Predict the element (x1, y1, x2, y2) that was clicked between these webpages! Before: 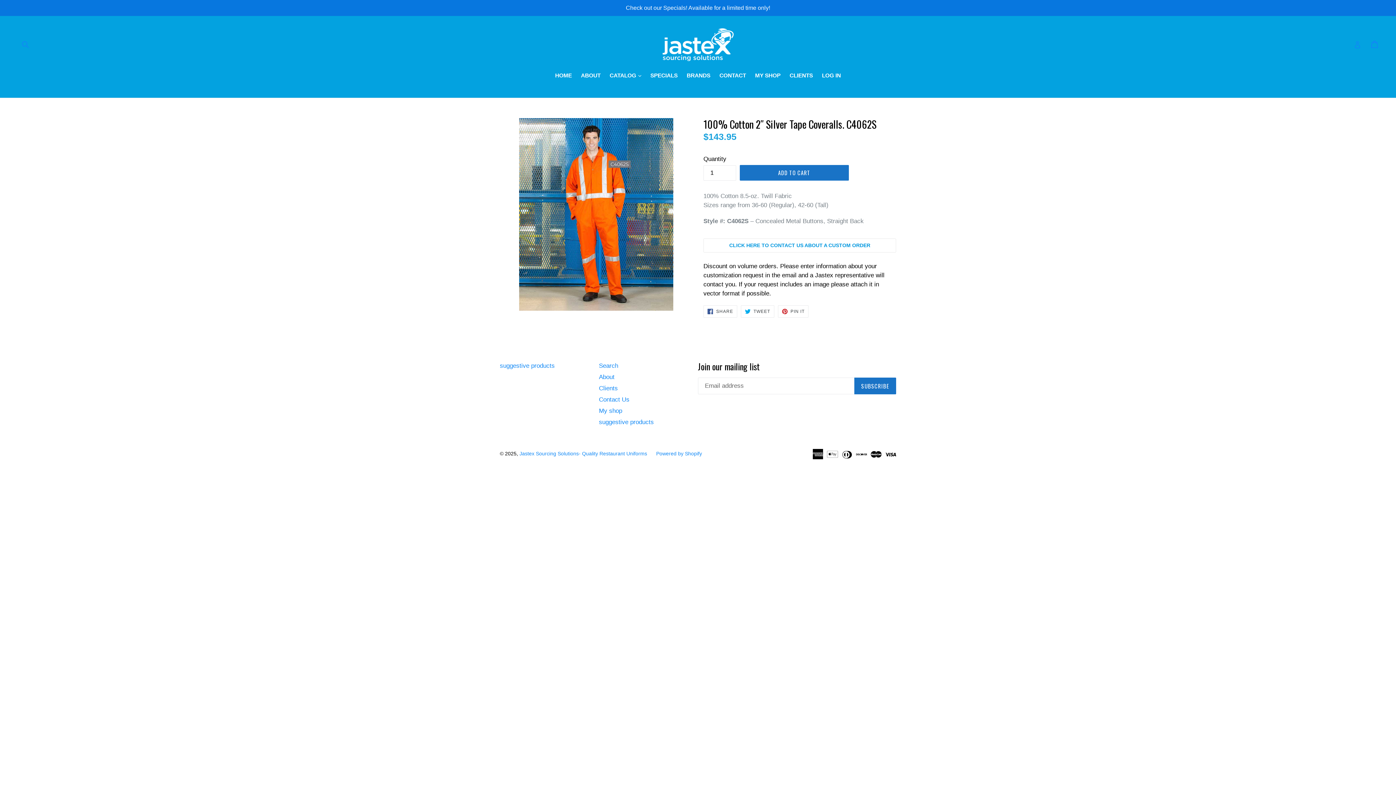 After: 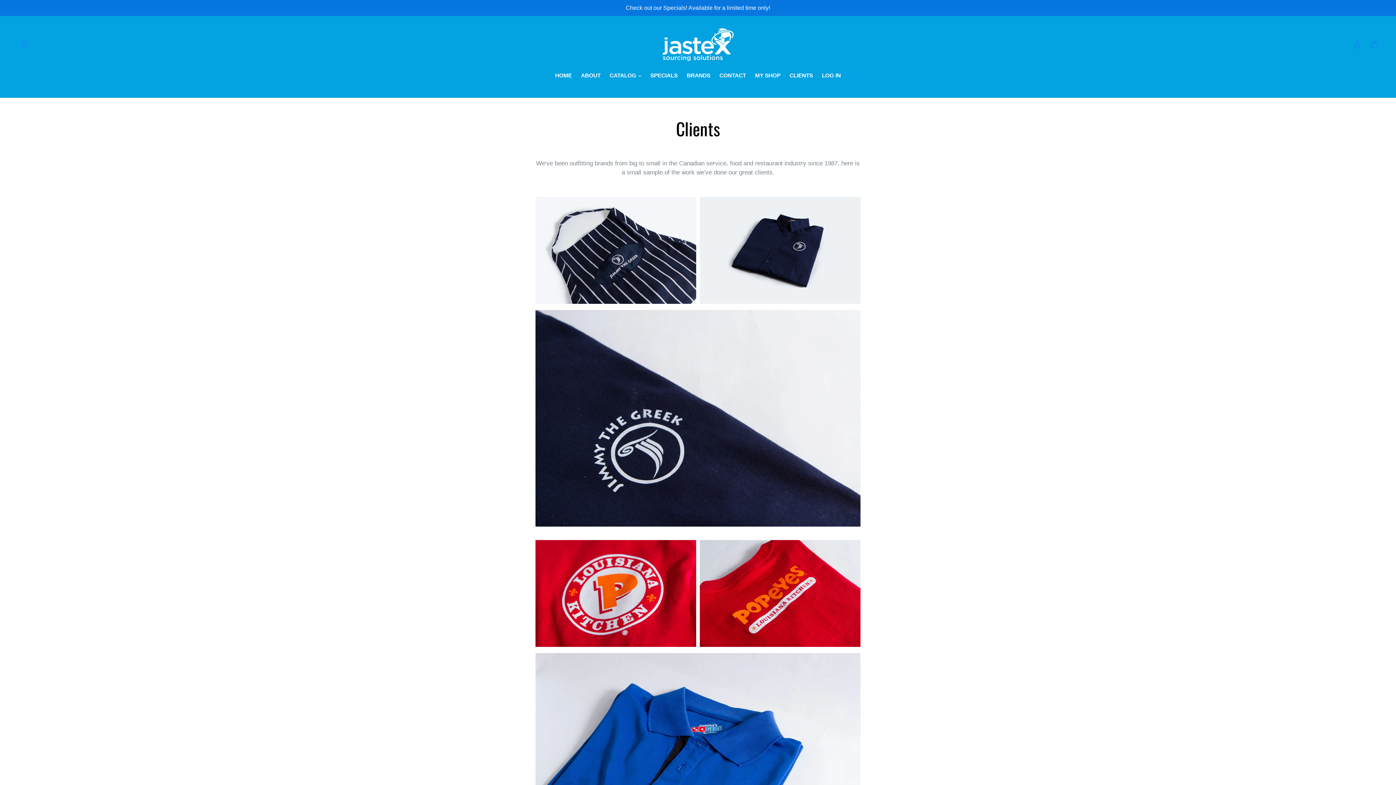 Action: label: CLIENTS bbox: (786, 71, 816, 80)